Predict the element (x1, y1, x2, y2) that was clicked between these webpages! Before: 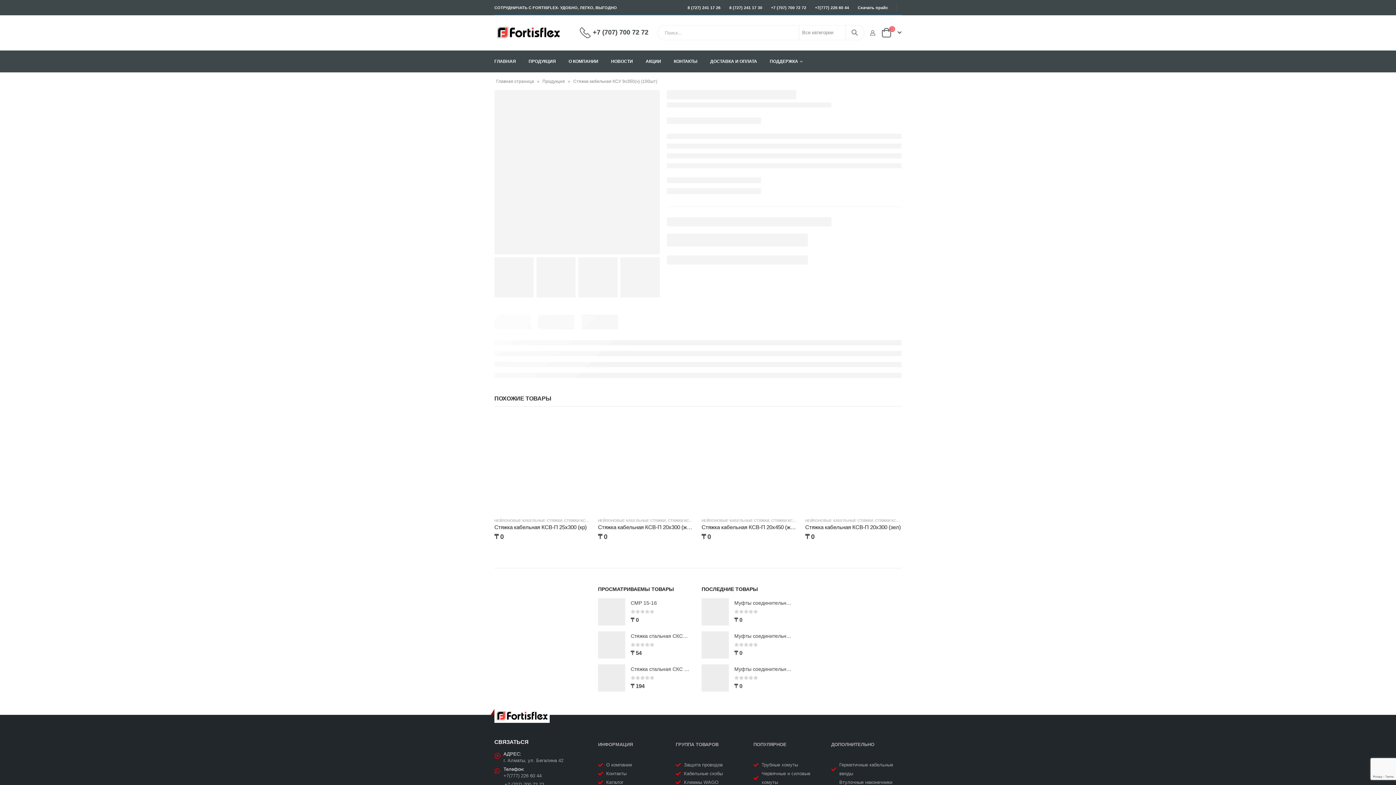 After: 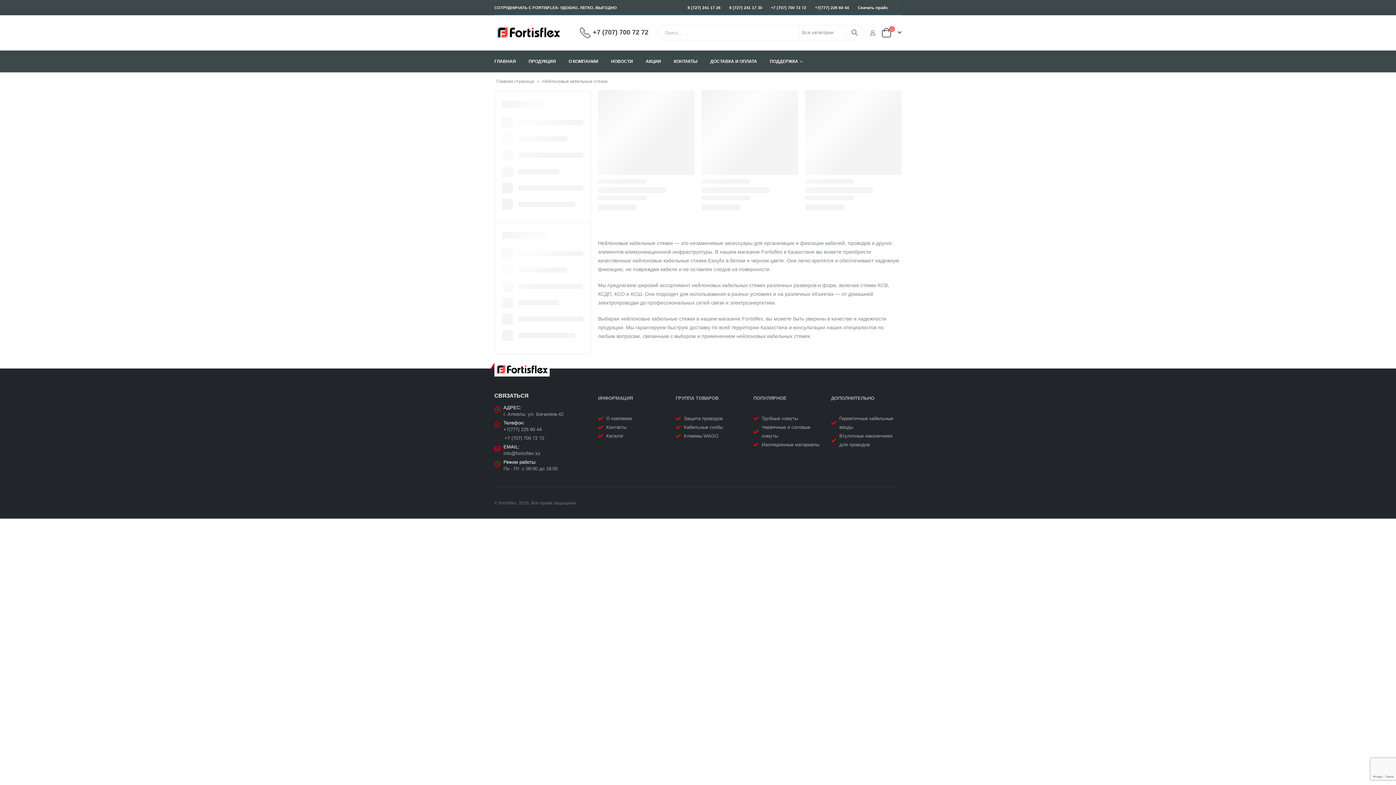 Action: label: НЕЙЛОНОВЫЕ КАБЕЛЬНЫЕ СТЯЖКИ bbox: (805, 518, 873, 522)